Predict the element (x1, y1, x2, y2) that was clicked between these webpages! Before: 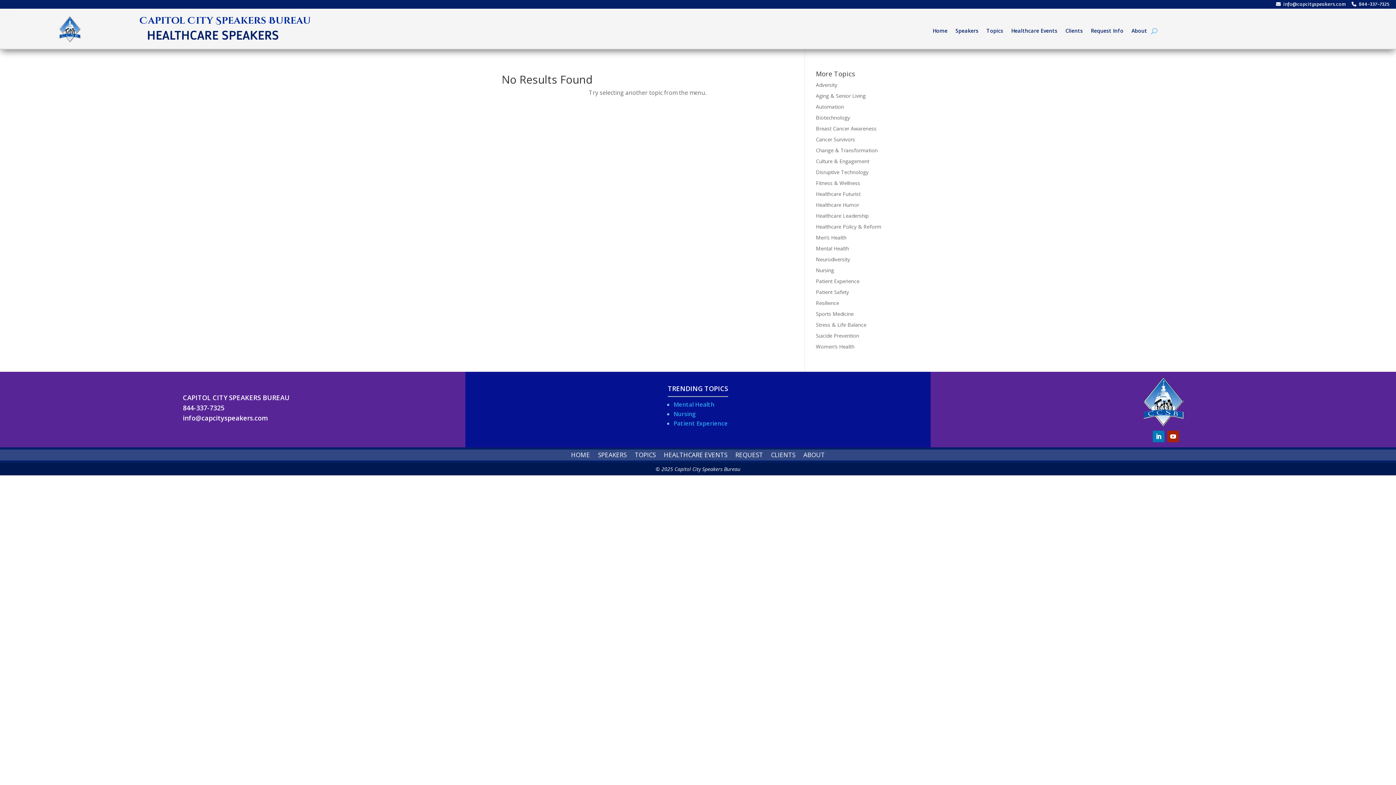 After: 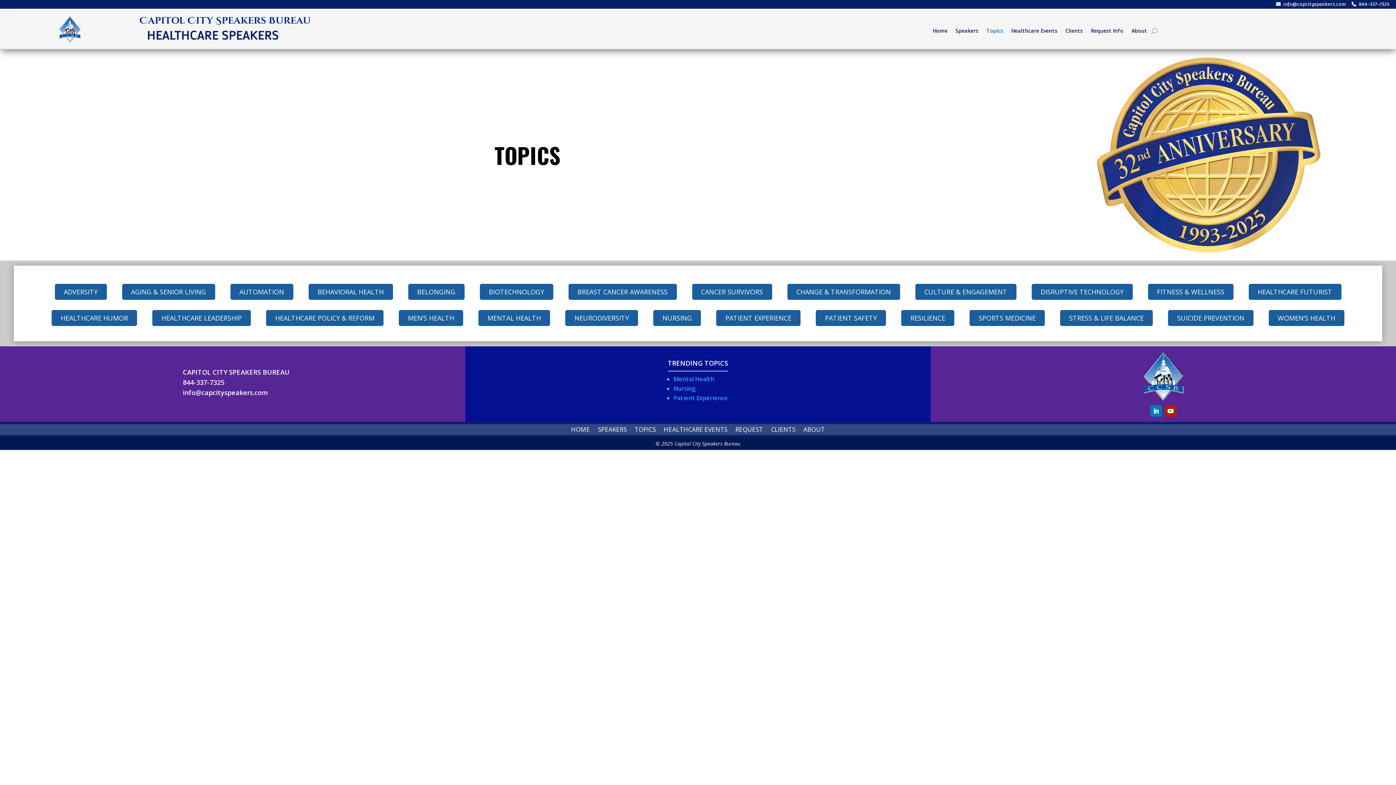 Action: label: TOPICS bbox: (634, 452, 656, 460)